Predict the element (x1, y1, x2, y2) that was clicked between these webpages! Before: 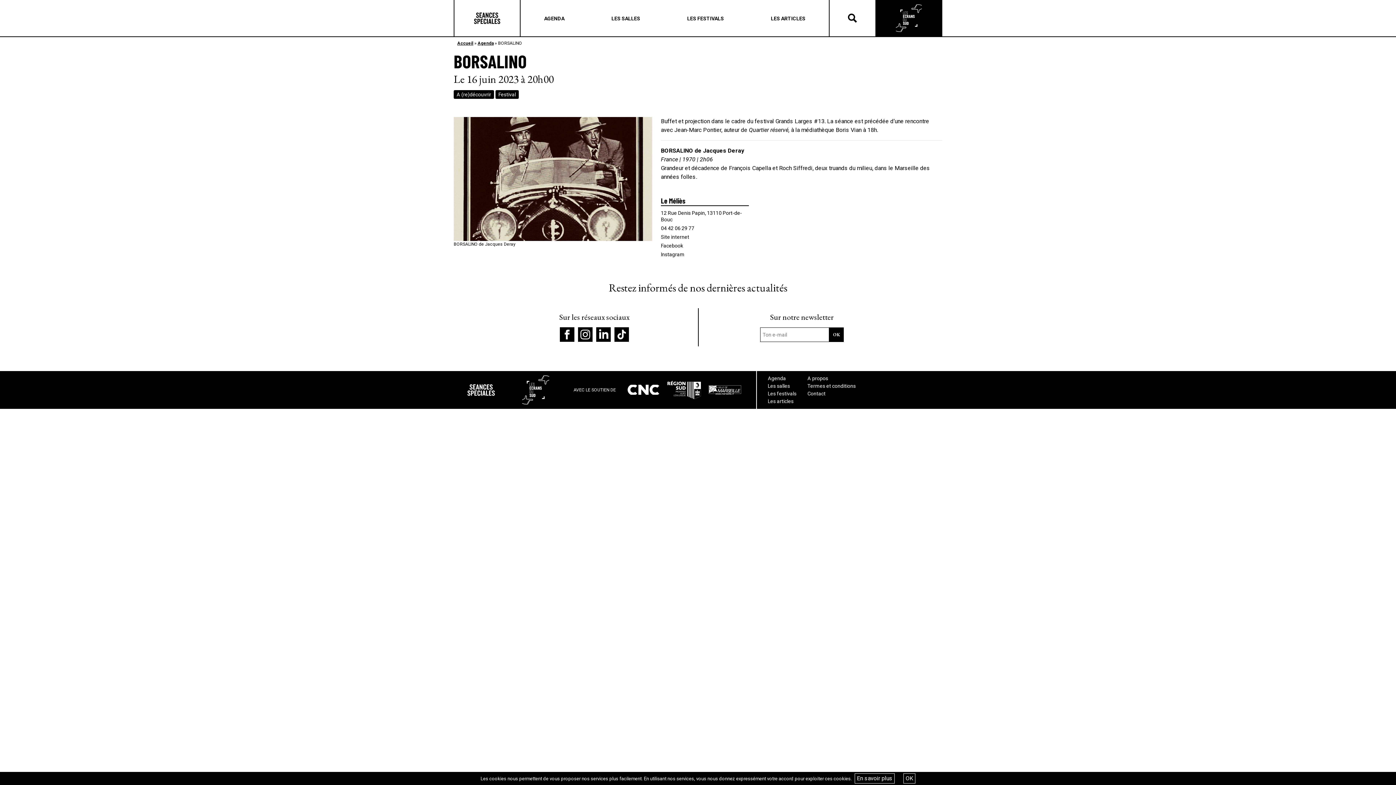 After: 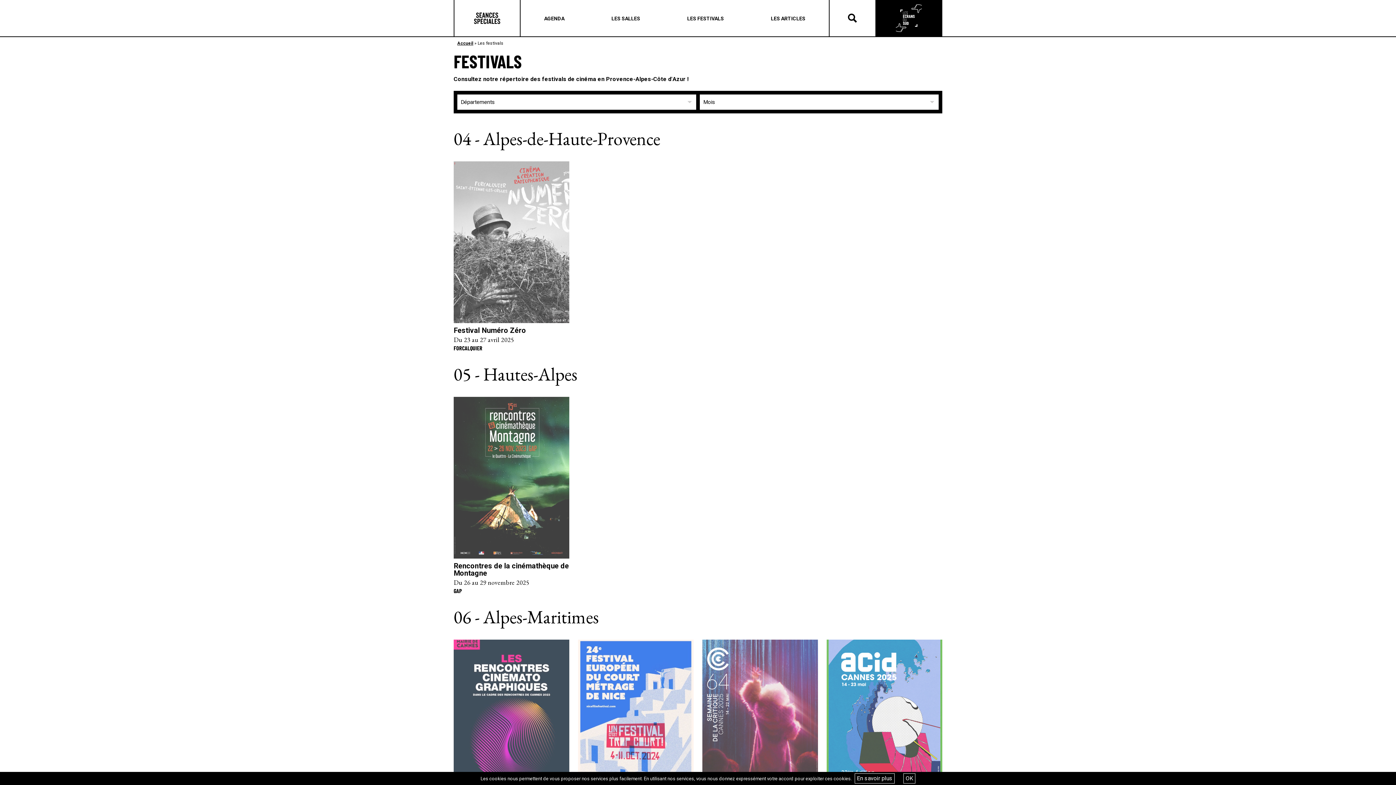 Action: label: LES FESTIVALS bbox: (683, 0, 727, 37)